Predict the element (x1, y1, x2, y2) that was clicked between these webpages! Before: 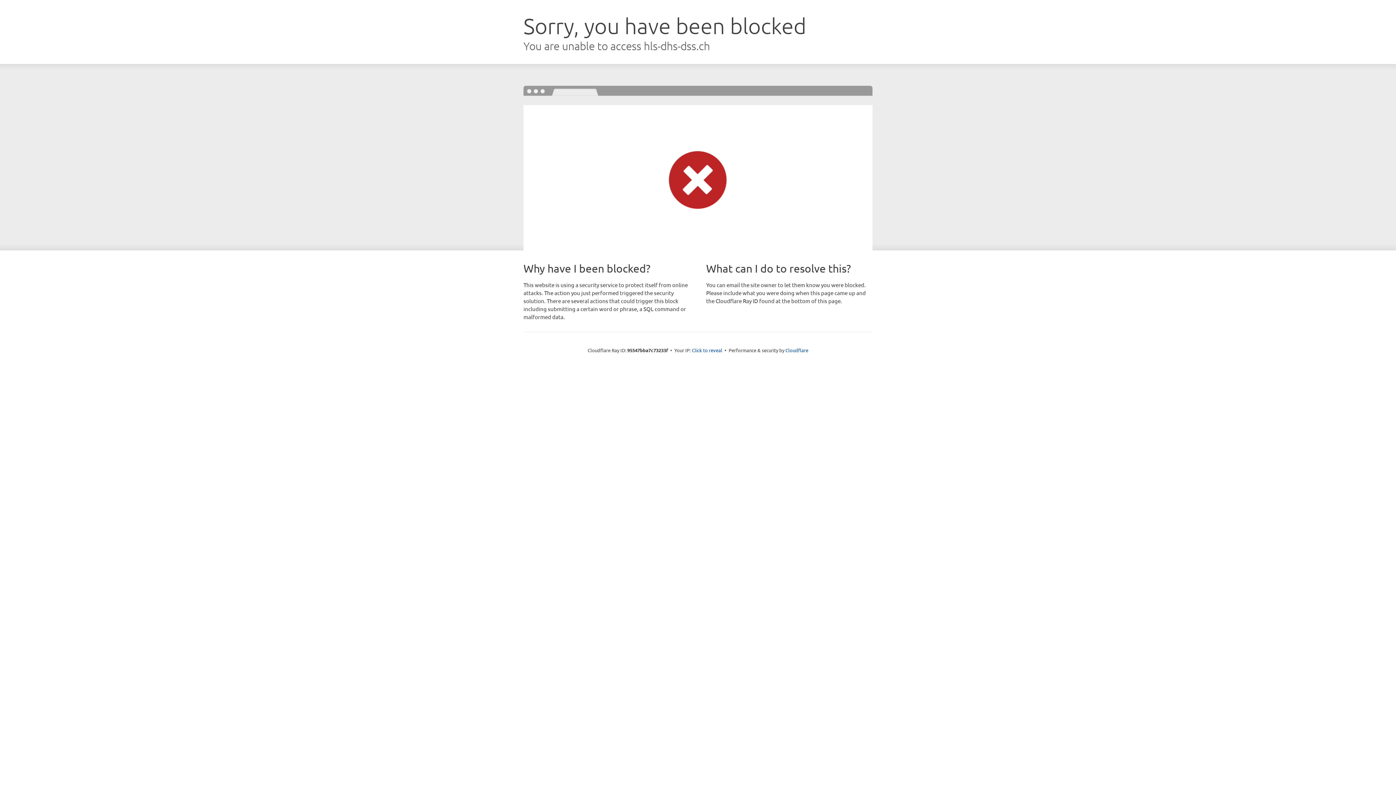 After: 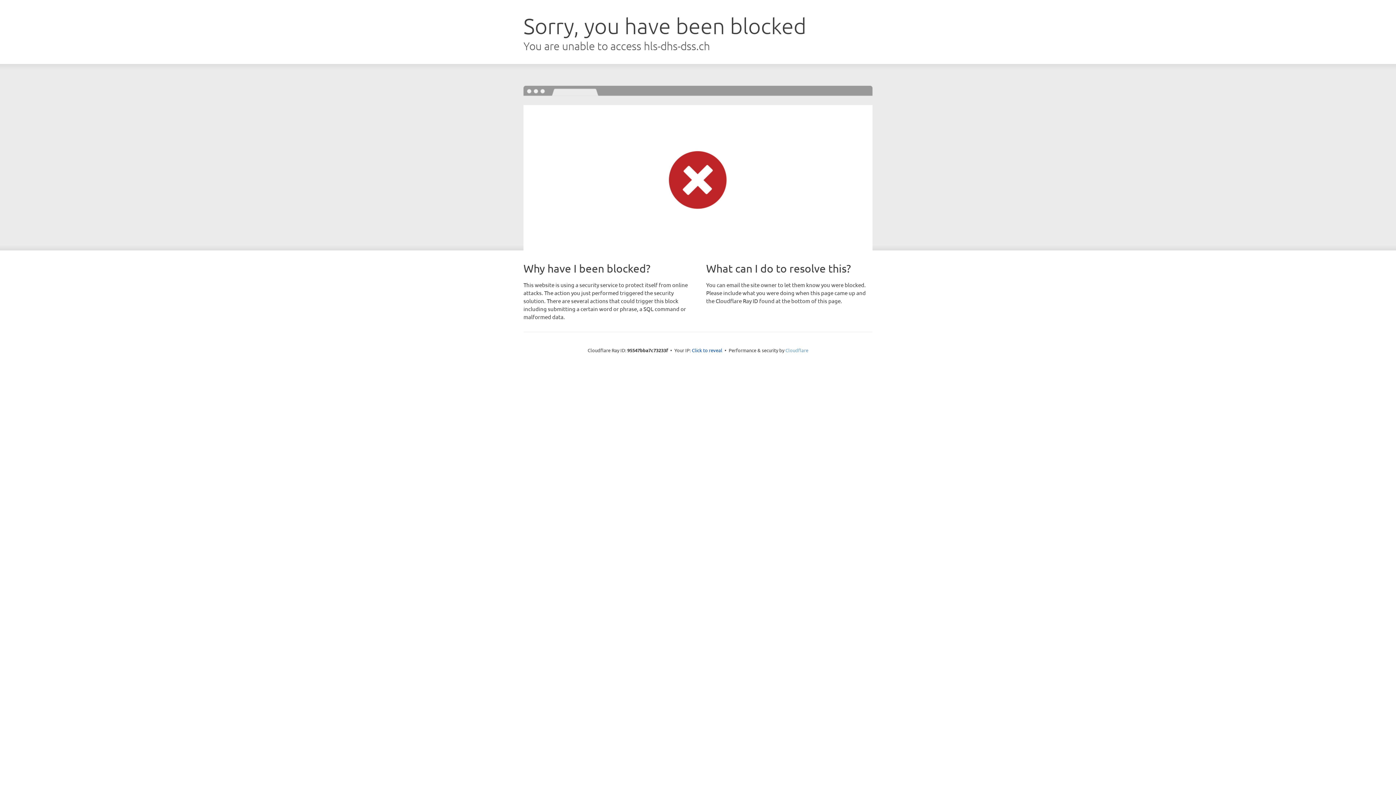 Action: label: Cloudflare bbox: (785, 347, 808, 353)